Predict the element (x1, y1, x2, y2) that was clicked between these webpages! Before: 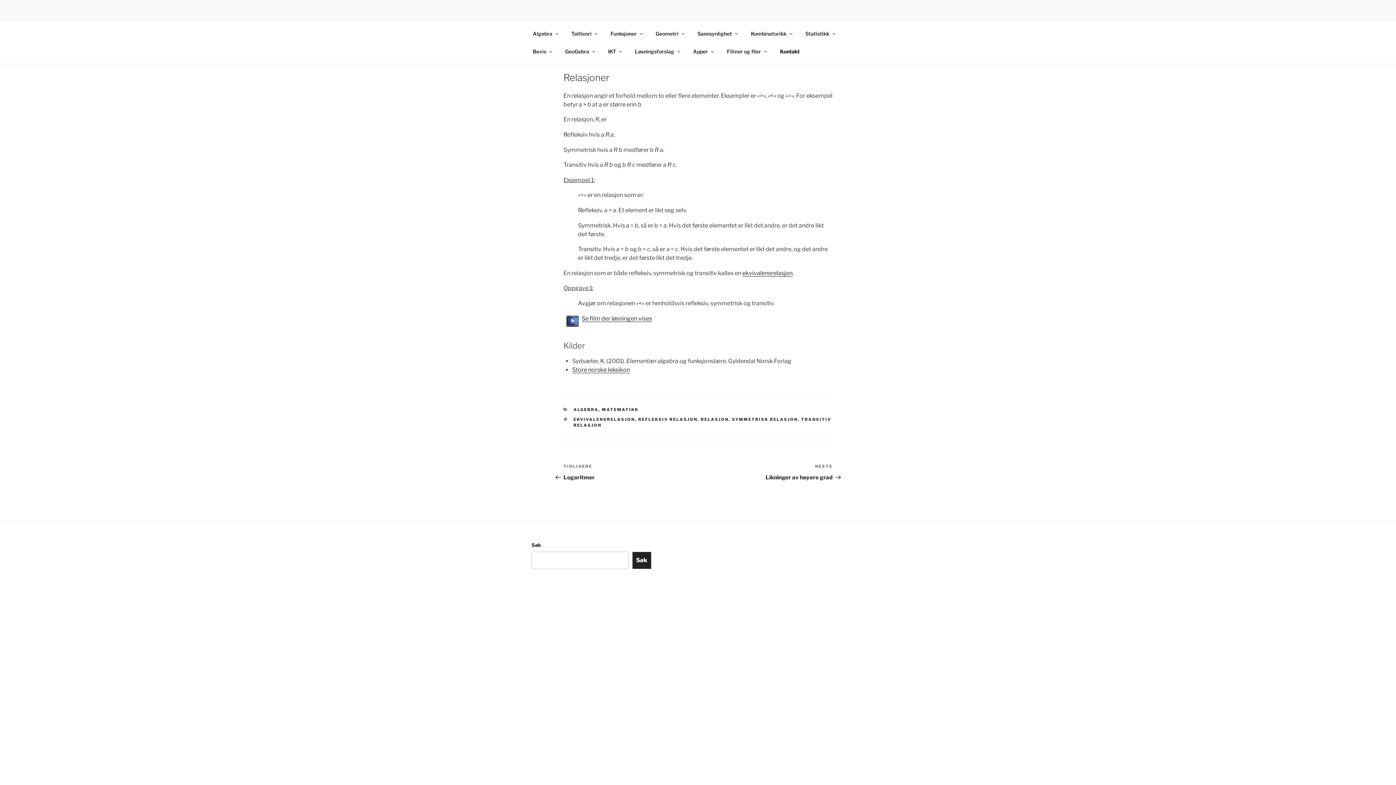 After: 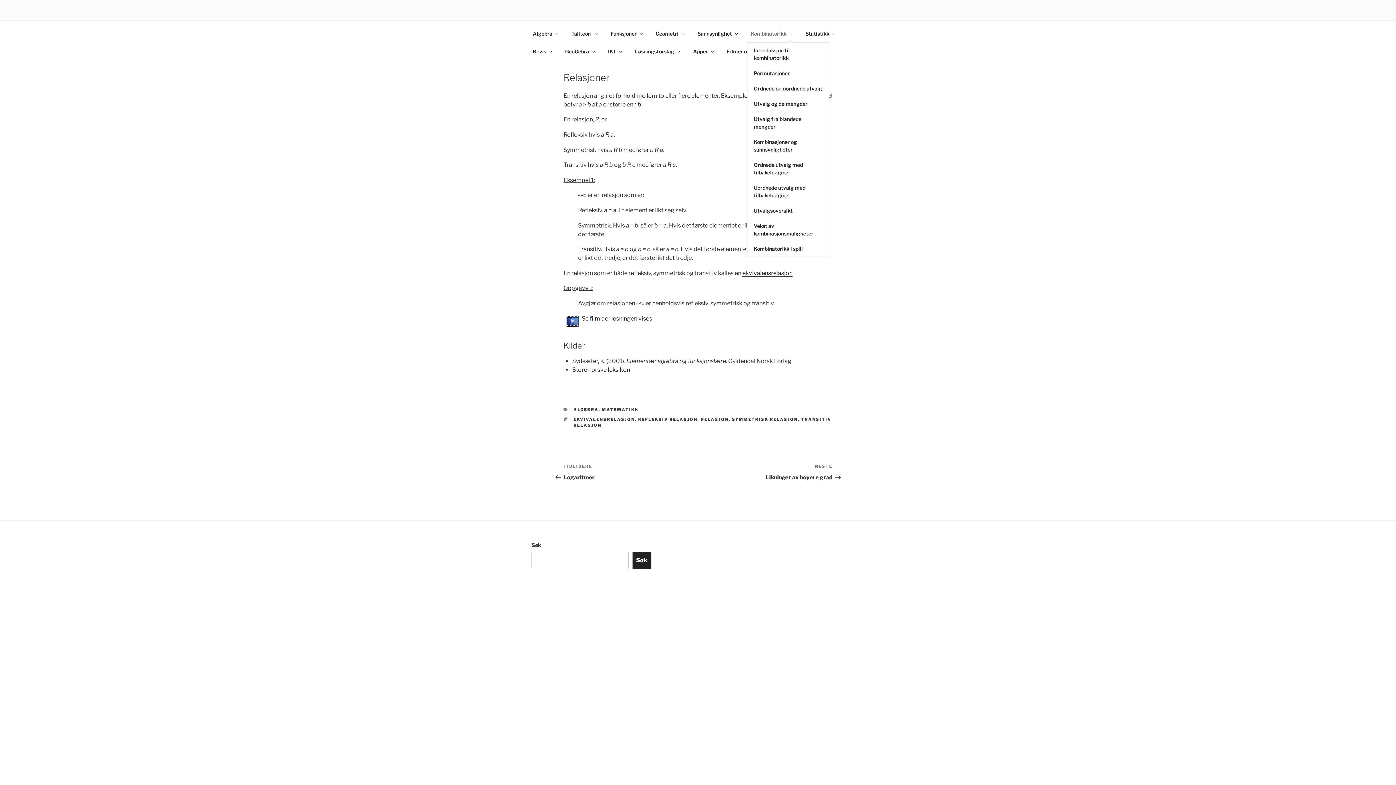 Action: label: Kombinatorikk bbox: (744, 24, 798, 42)